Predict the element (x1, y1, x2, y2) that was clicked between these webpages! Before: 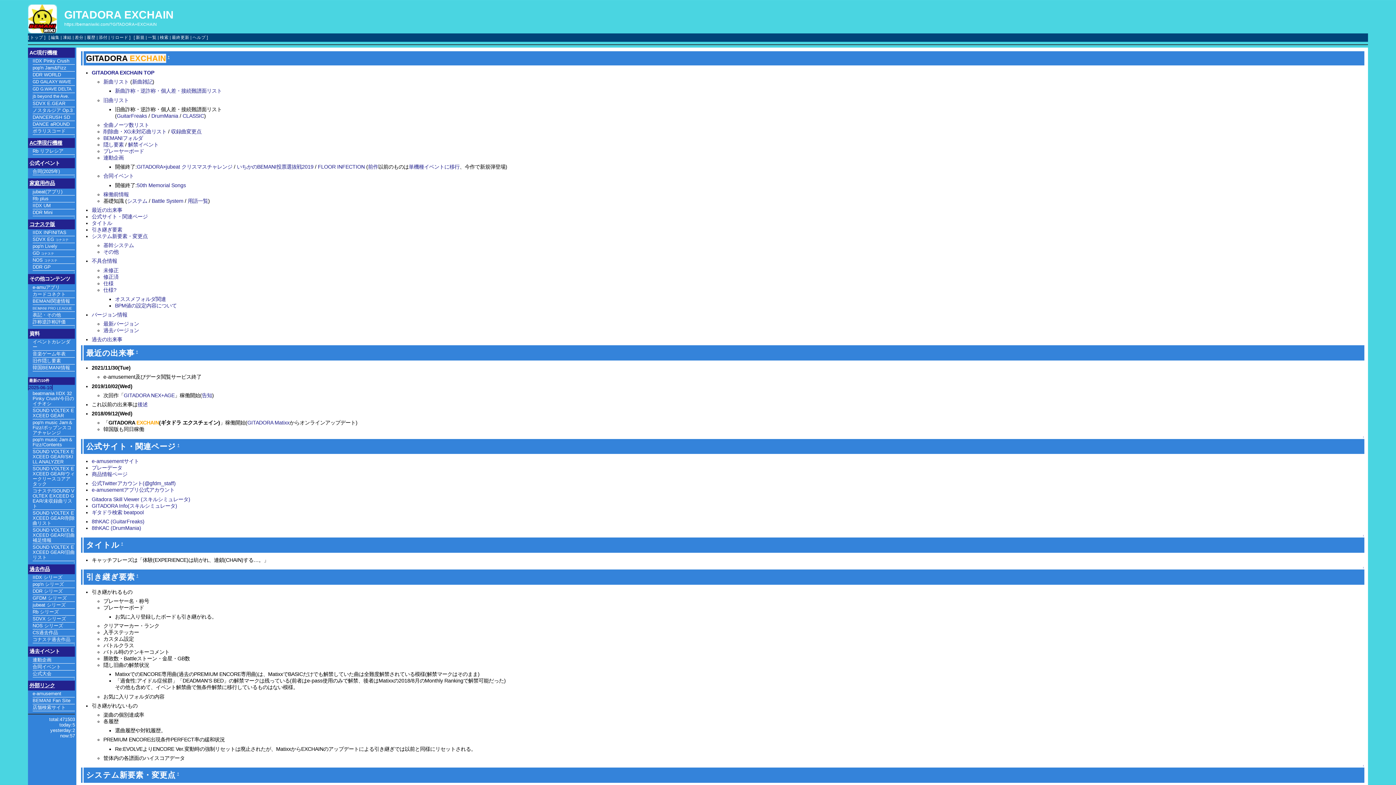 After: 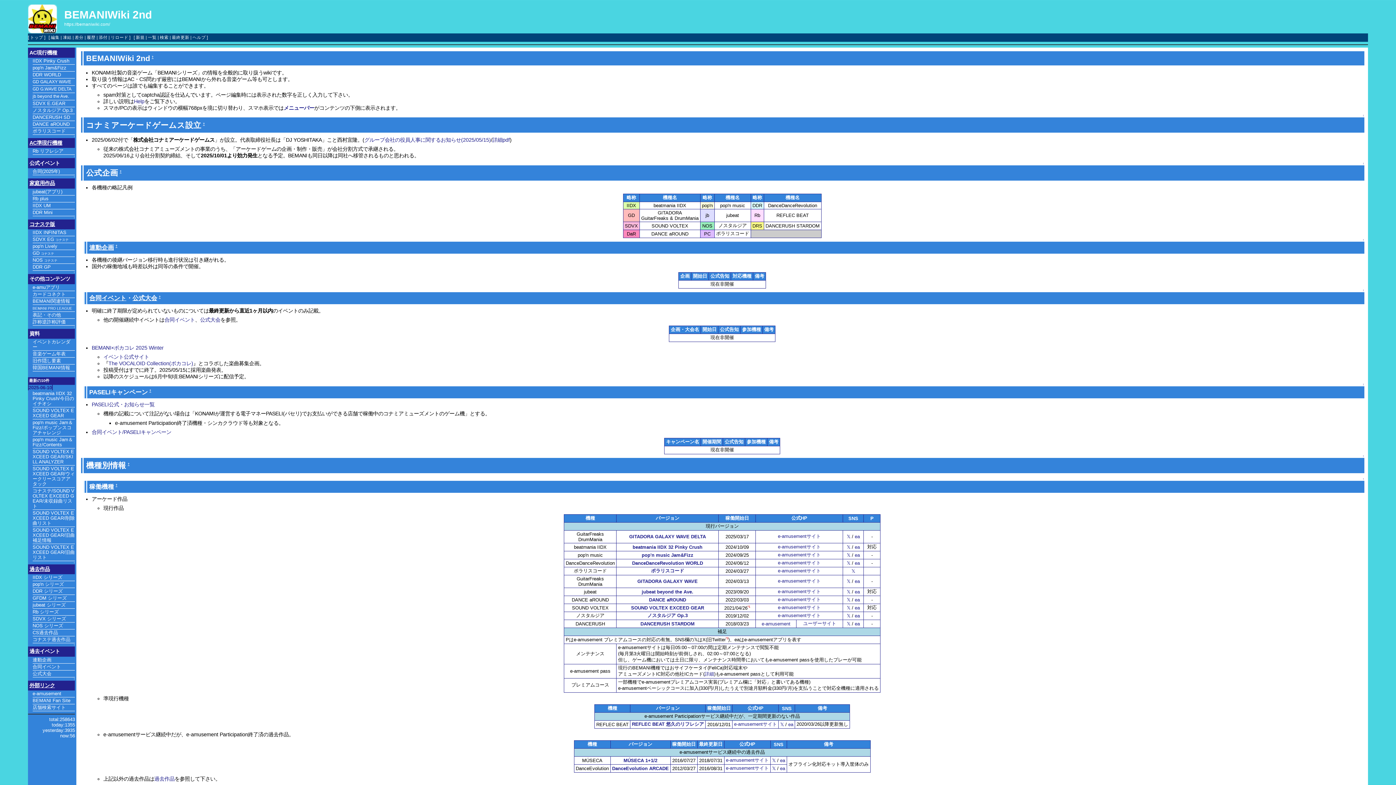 Action: label: トップ bbox: (30, 35, 43, 39)